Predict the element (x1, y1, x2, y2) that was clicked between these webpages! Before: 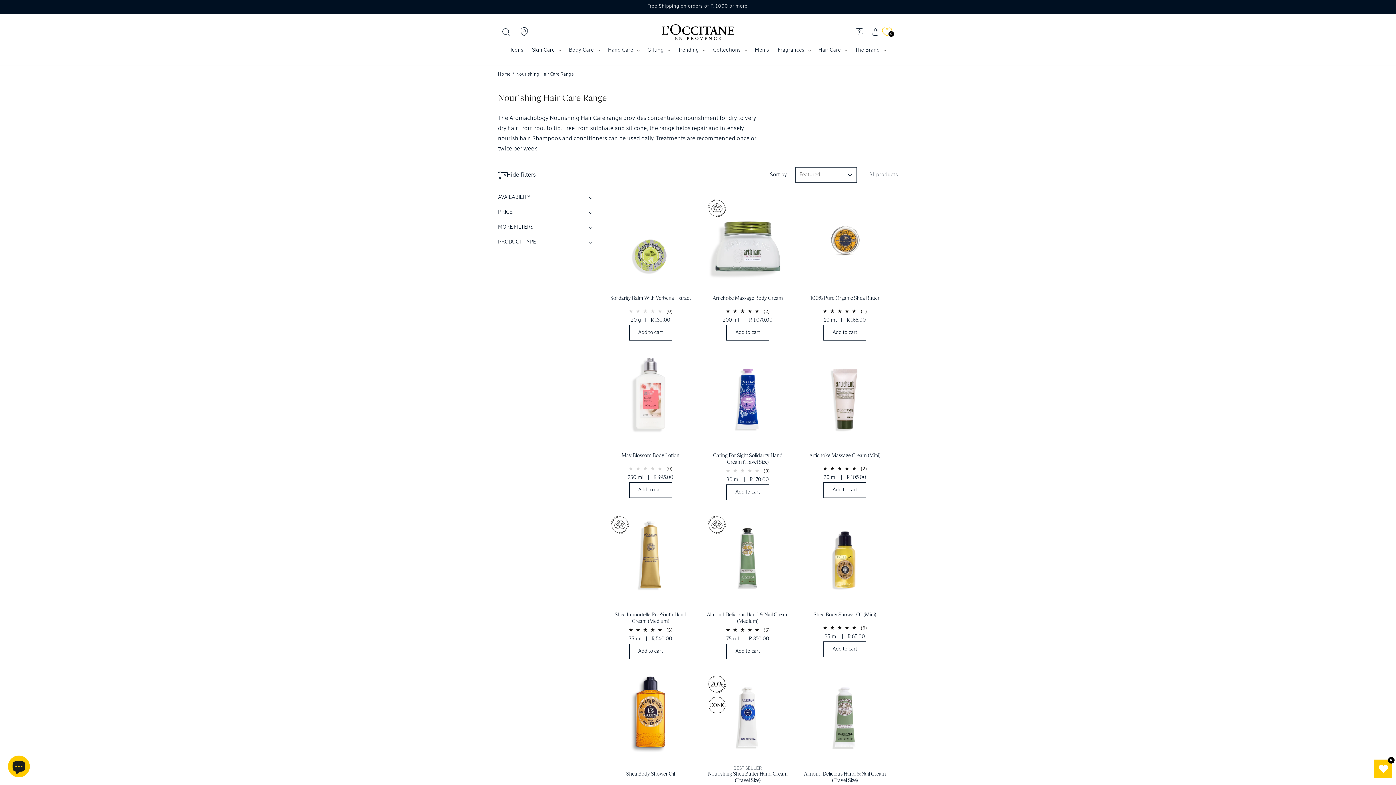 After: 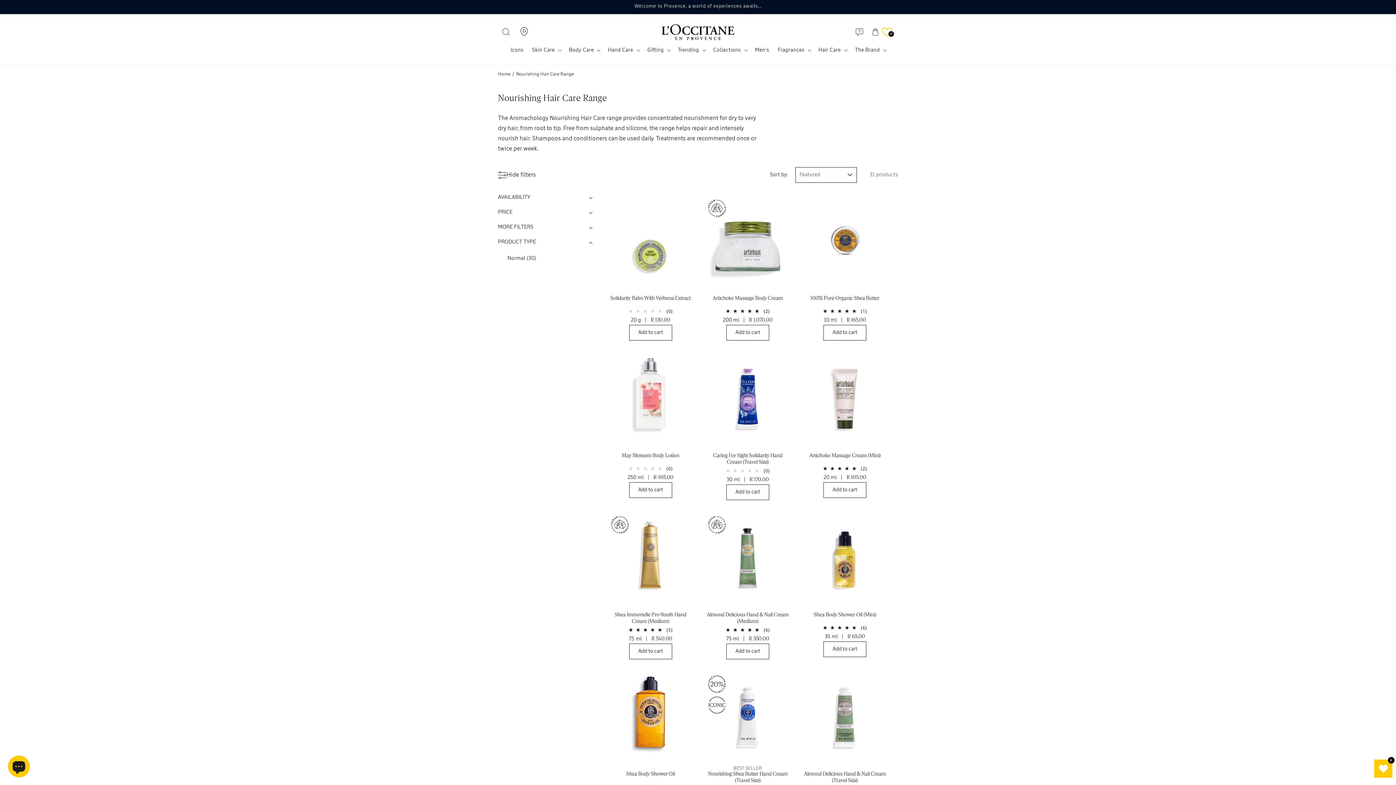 Action: label: Product type (0 selected) bbox: (498, 234, 592, 249)